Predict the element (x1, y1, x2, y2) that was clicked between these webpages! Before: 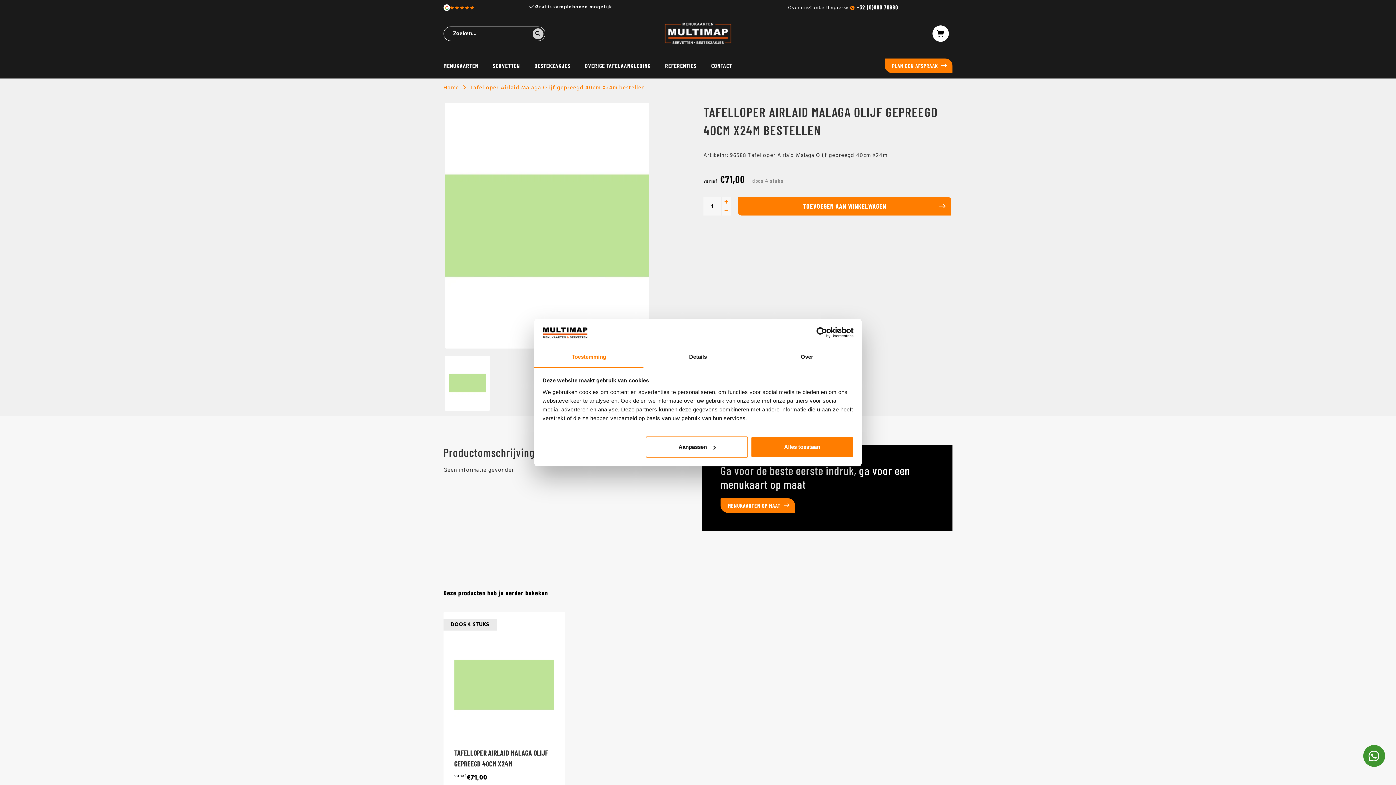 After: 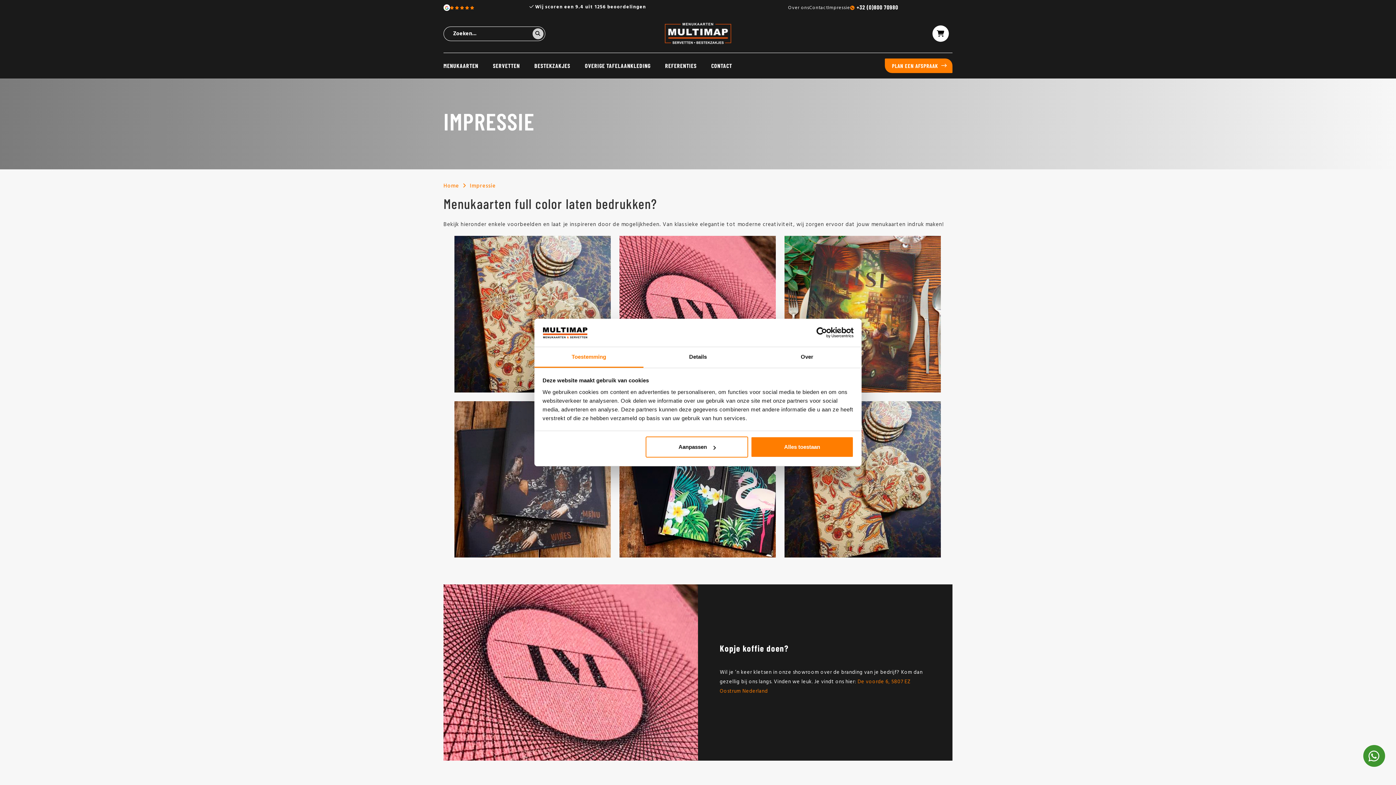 Action: bbox: (828, 4, 850, 11) label: Impressie